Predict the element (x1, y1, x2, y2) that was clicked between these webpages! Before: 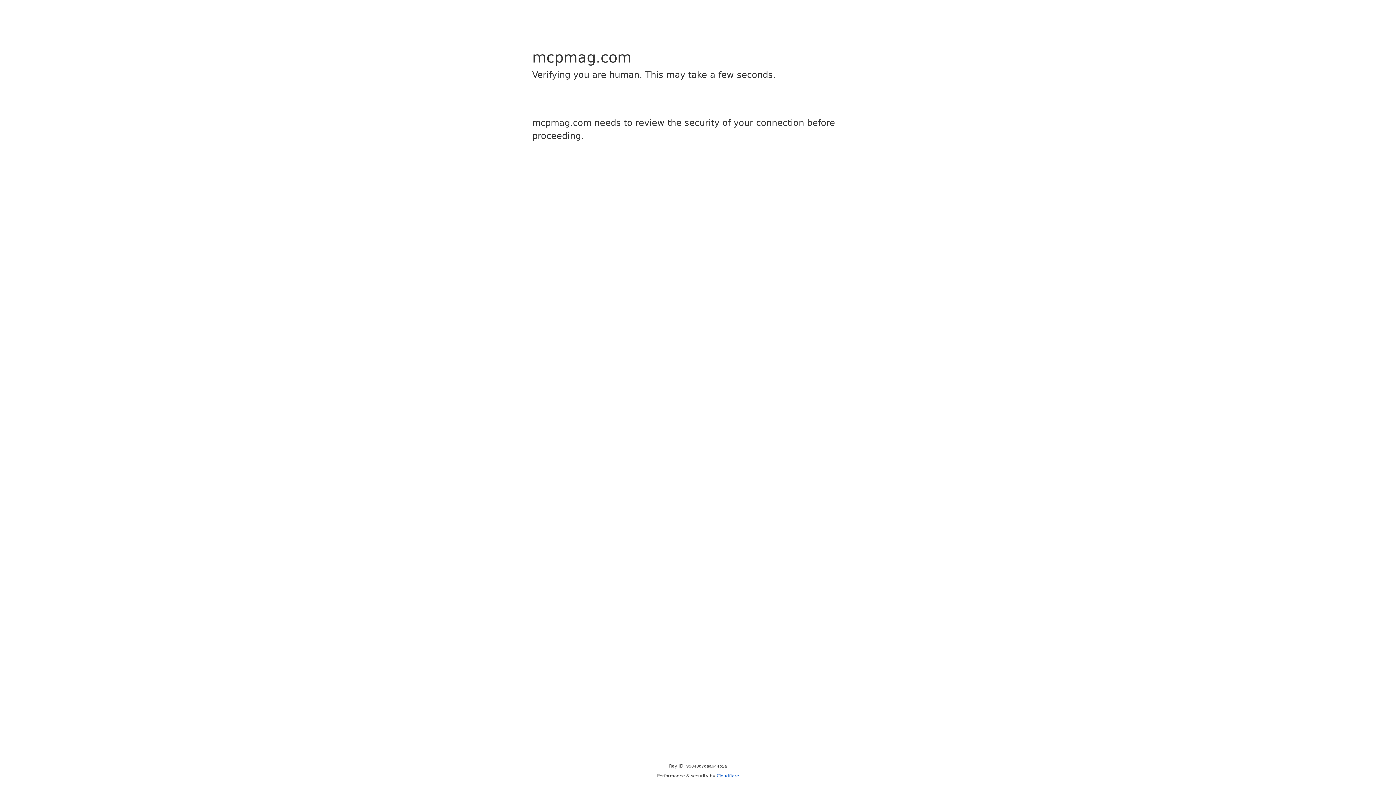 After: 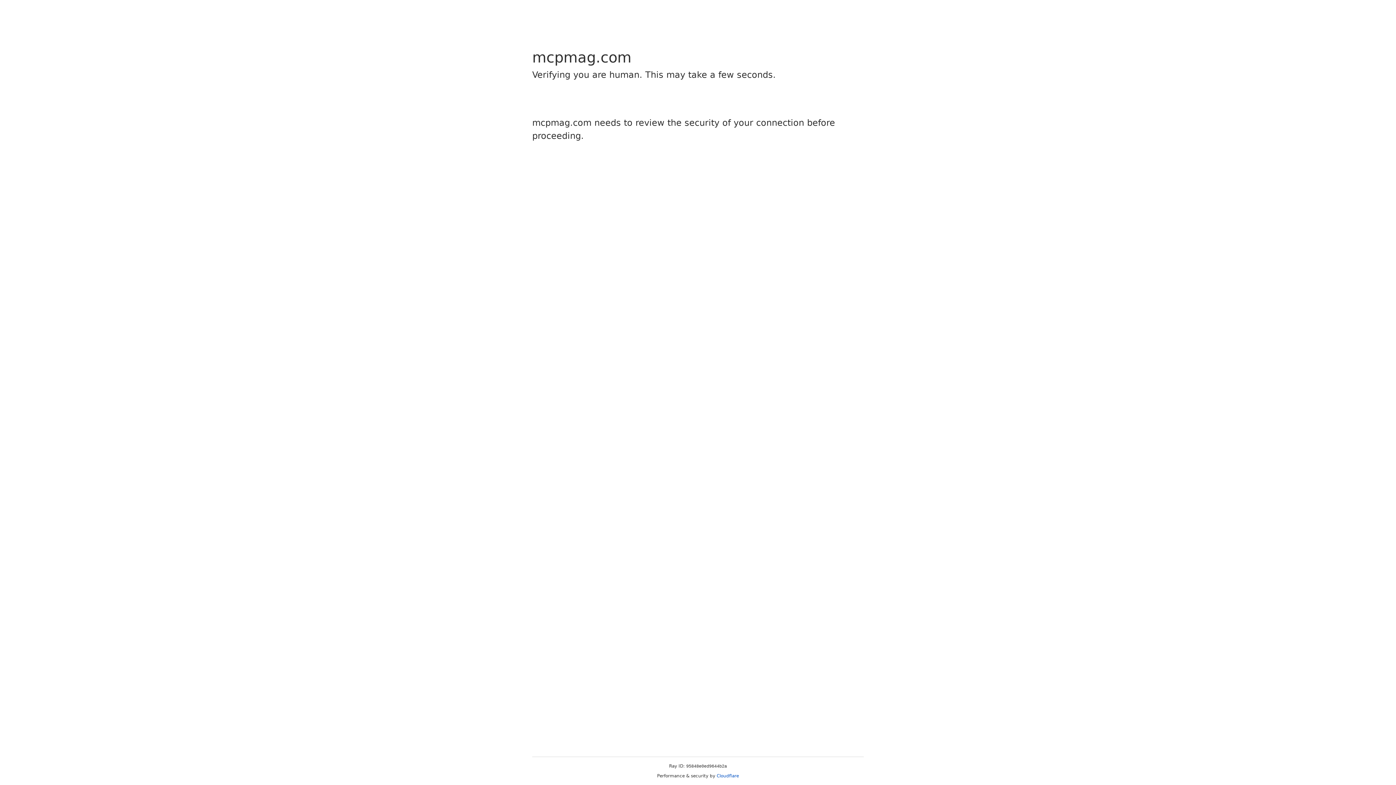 Action: bbox: (716, 773, 739, 778) label: Cloudflare